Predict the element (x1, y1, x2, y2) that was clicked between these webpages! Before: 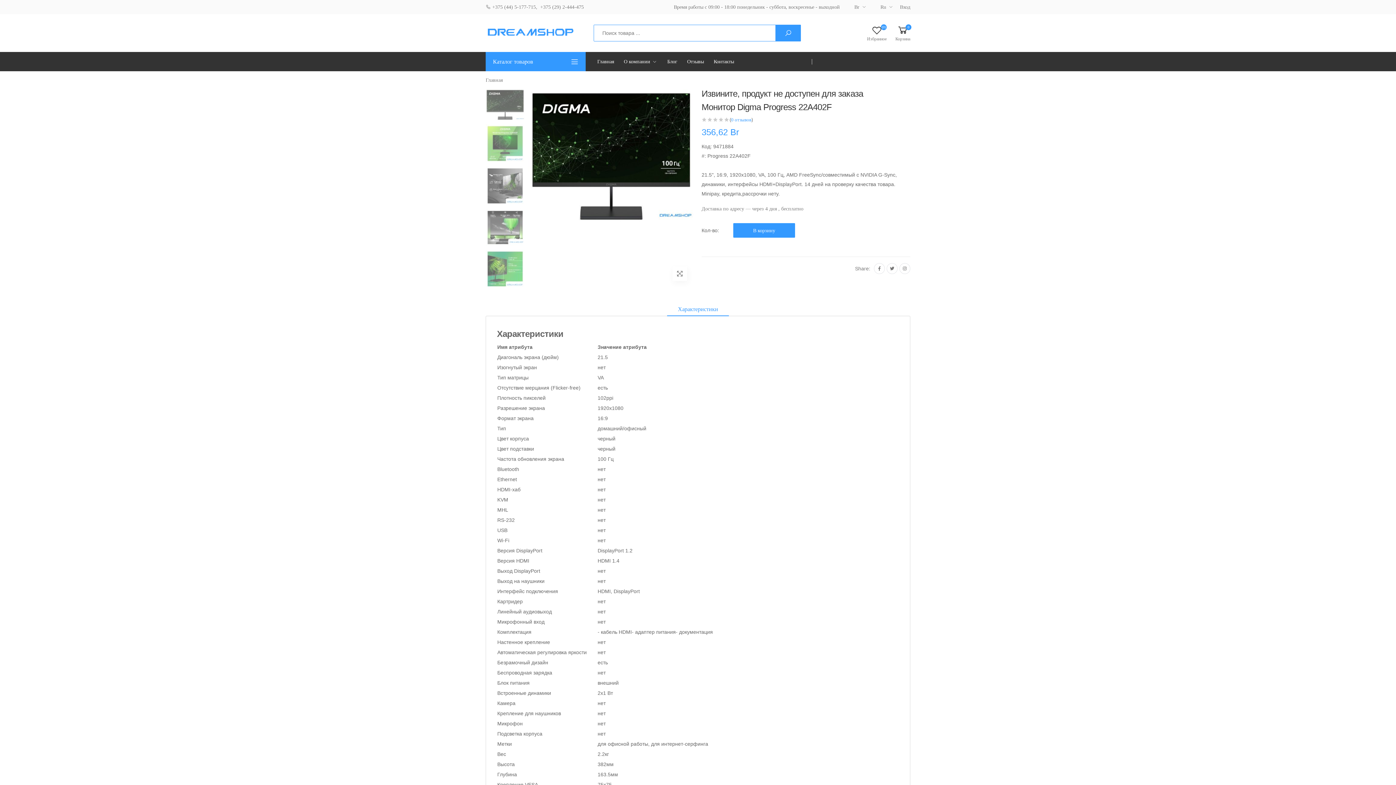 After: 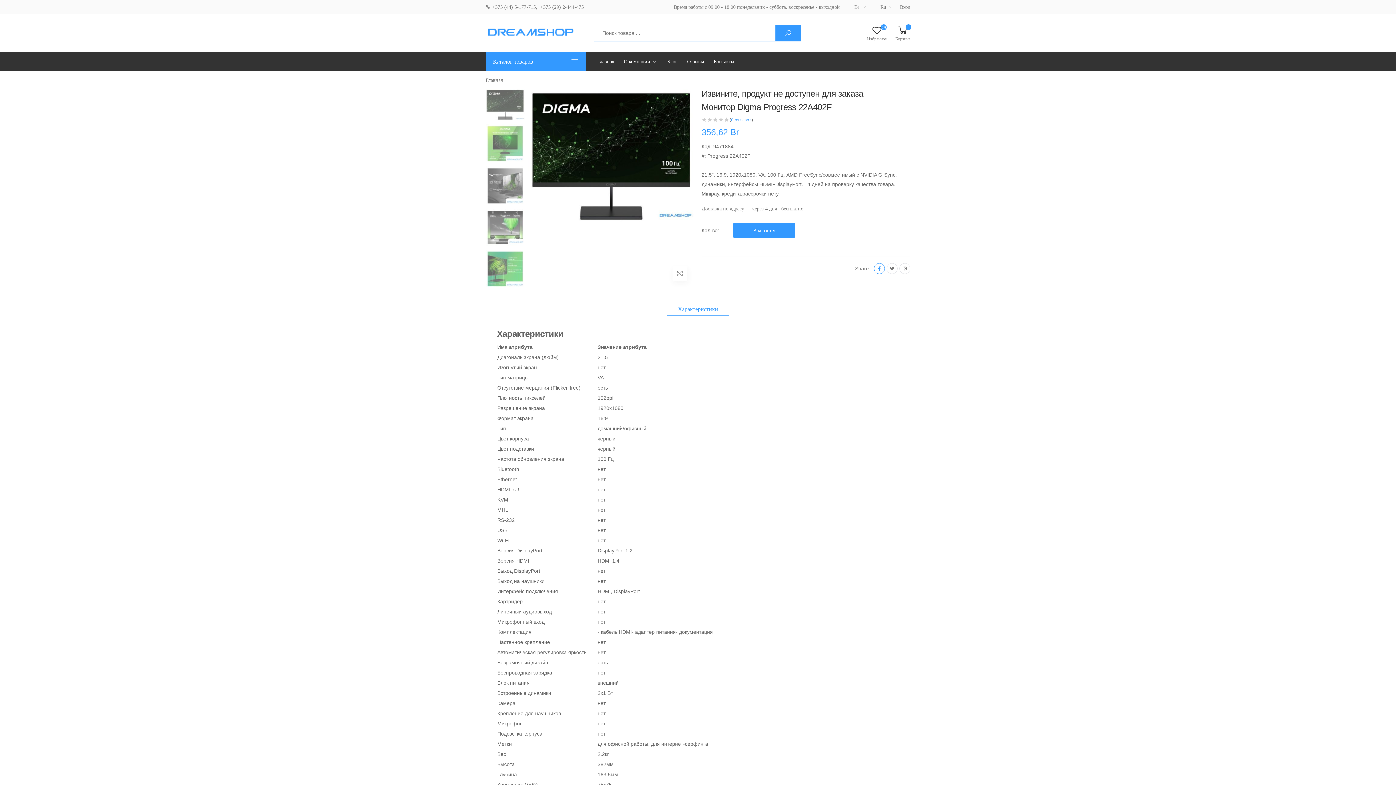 Action: bbox: (874, 263, 885, 274)